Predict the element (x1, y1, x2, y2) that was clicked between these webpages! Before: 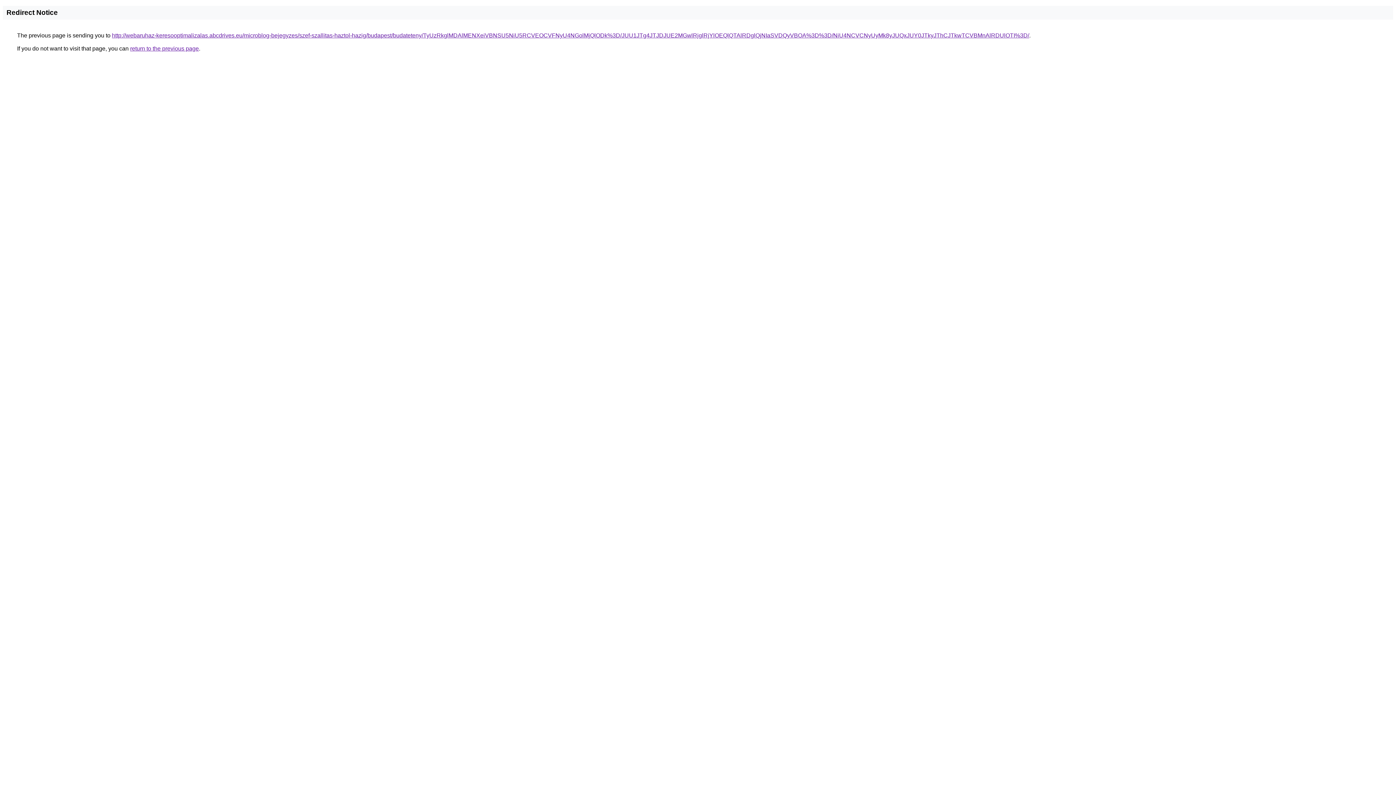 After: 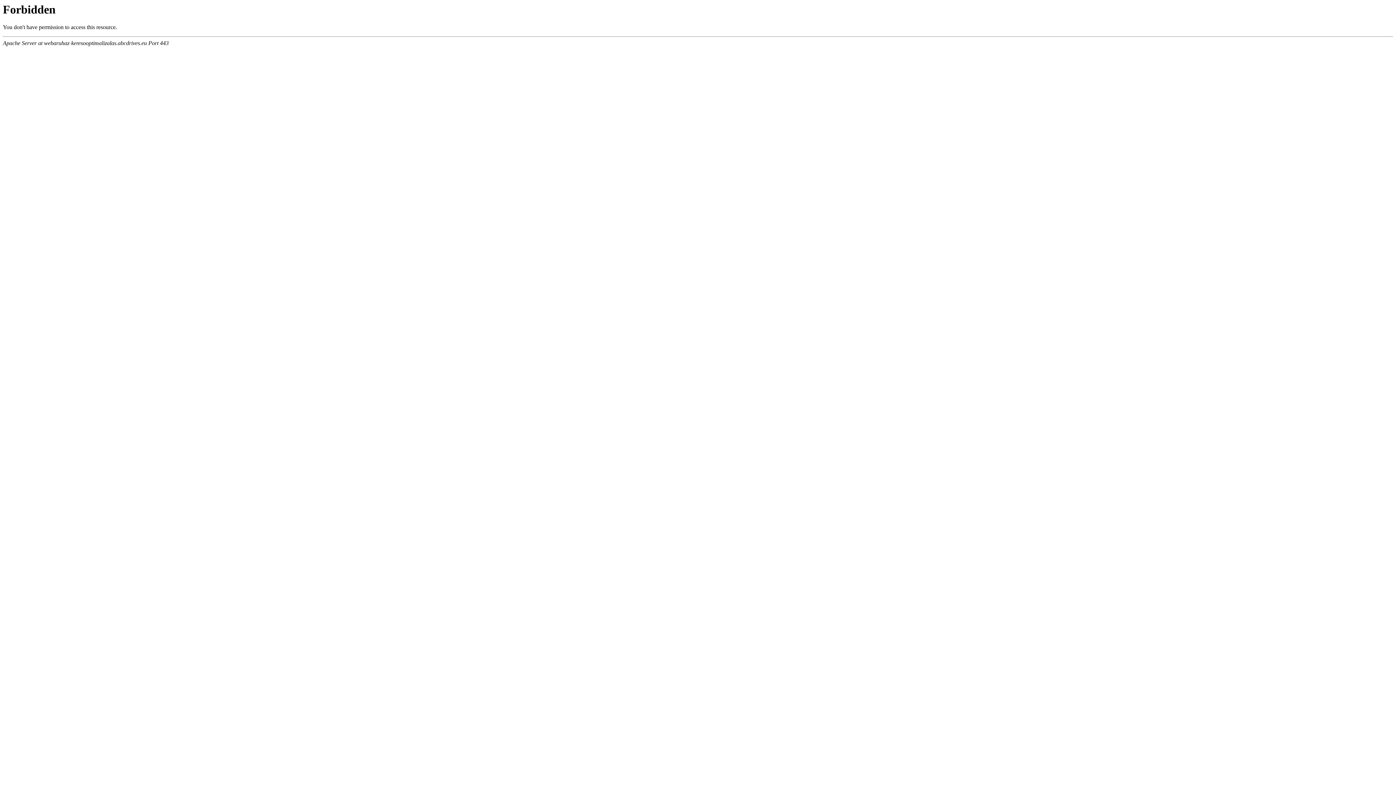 Action: label: http://webaruhaz-keresooptimalizalas.abcdrives.eu/microblog-bejegyzes/szef-szallitas-haztol-hazig/budapest/budateteny/TyUzRkglMDAlMENXeiVBNSU5NiU5RCVEOCVFNyU4NGolMjQlODk%3D/JUU1JTg4JTJDJUE2MGwlRjglRjYlOEQlQTAlRDglQjNIaSVDQyVBOA%3D%3D/NiU4NCVCNyUyMk8yJUQxJUY0JTkyJThCJTkwTCVBMnAlRDUlOTI%3D/ bbox: (112, 32, 1029, 38)